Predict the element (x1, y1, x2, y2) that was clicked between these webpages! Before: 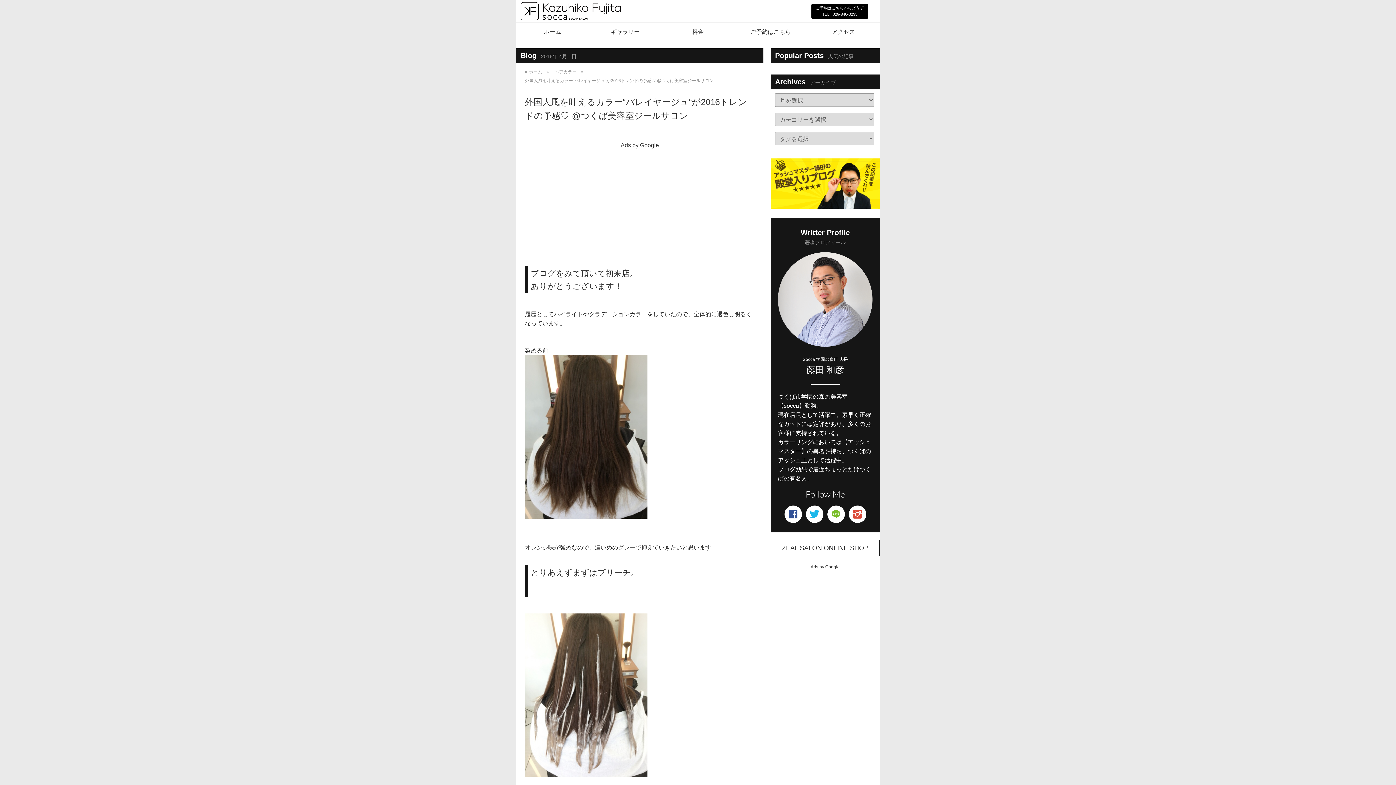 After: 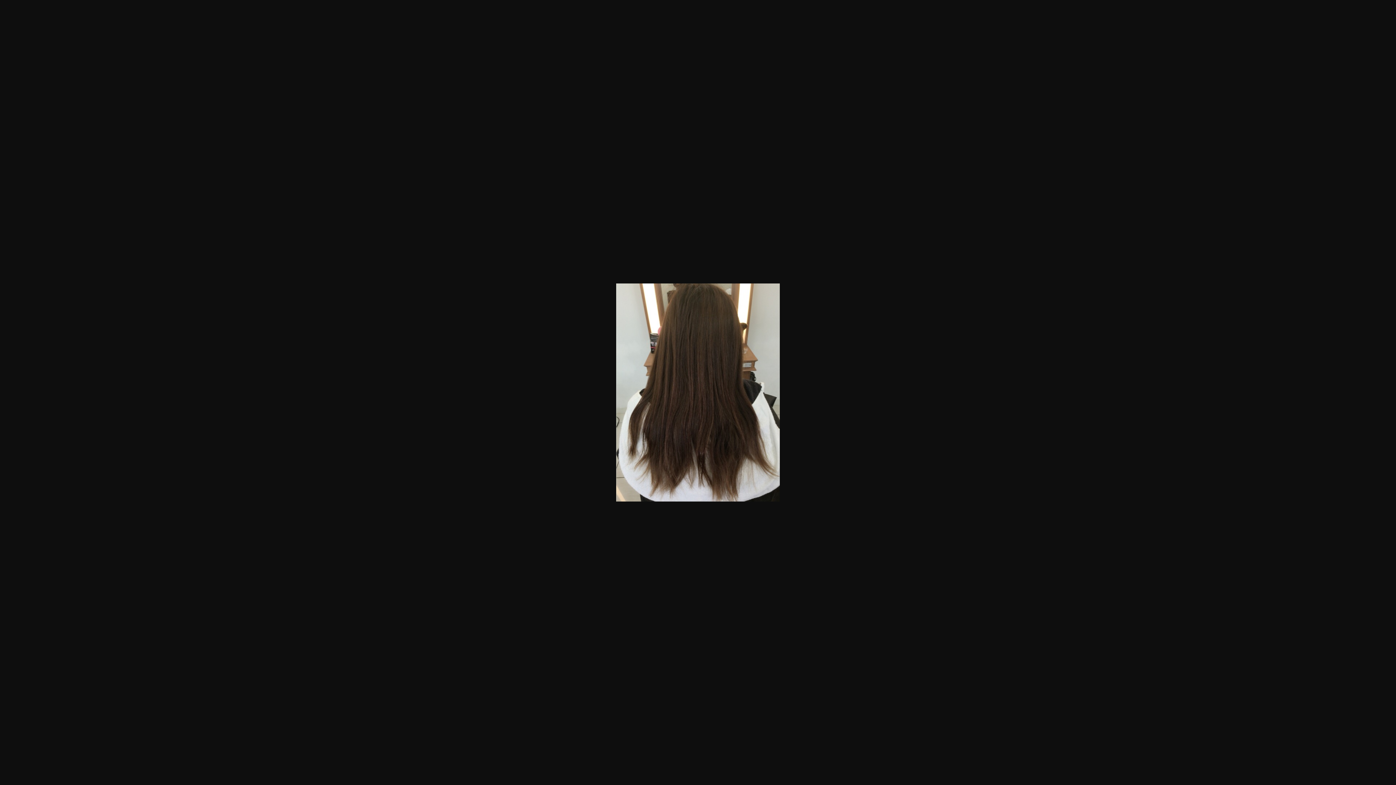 Action: bbox: (525, 513, 647, 519)